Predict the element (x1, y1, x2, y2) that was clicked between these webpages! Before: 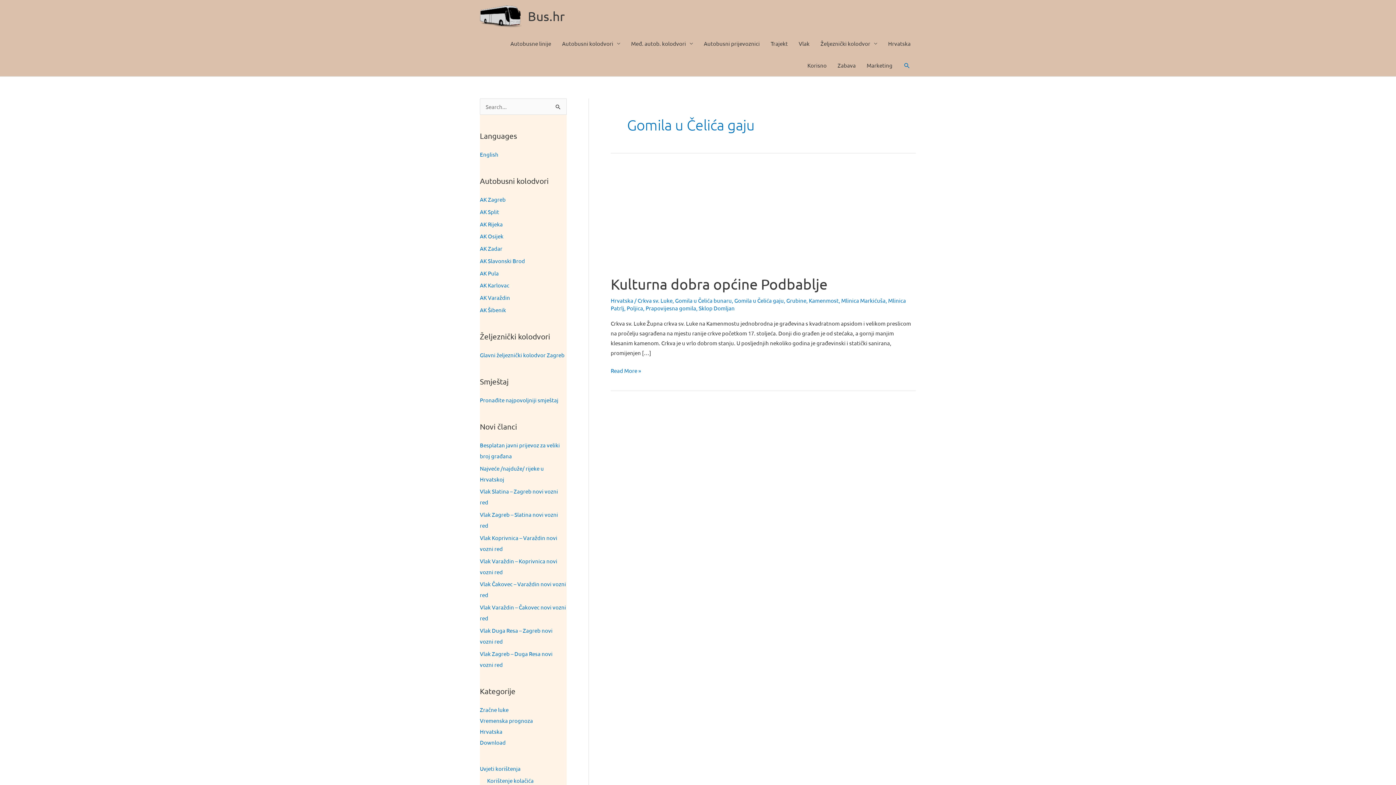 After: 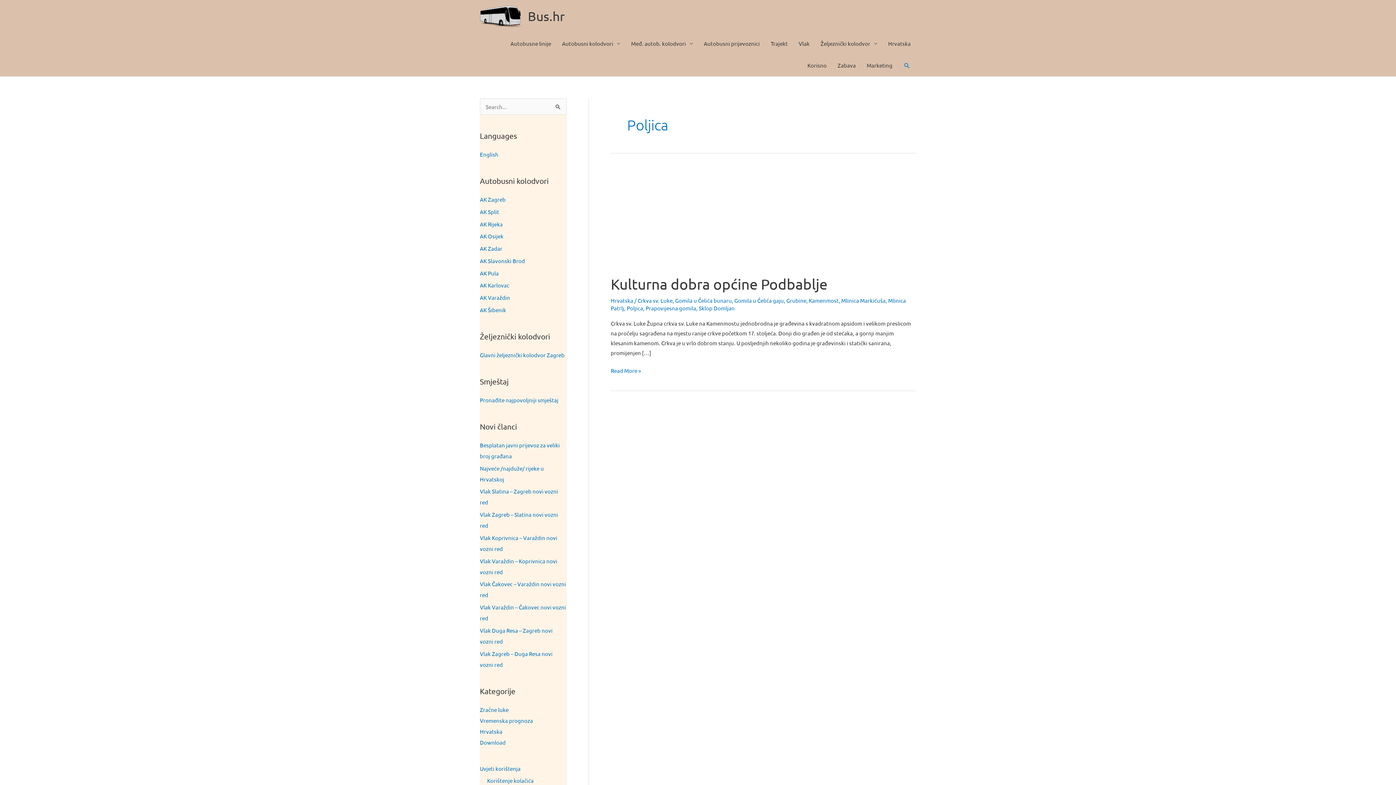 Action: bbox: (626, 304, 643, 311) label: Poljica